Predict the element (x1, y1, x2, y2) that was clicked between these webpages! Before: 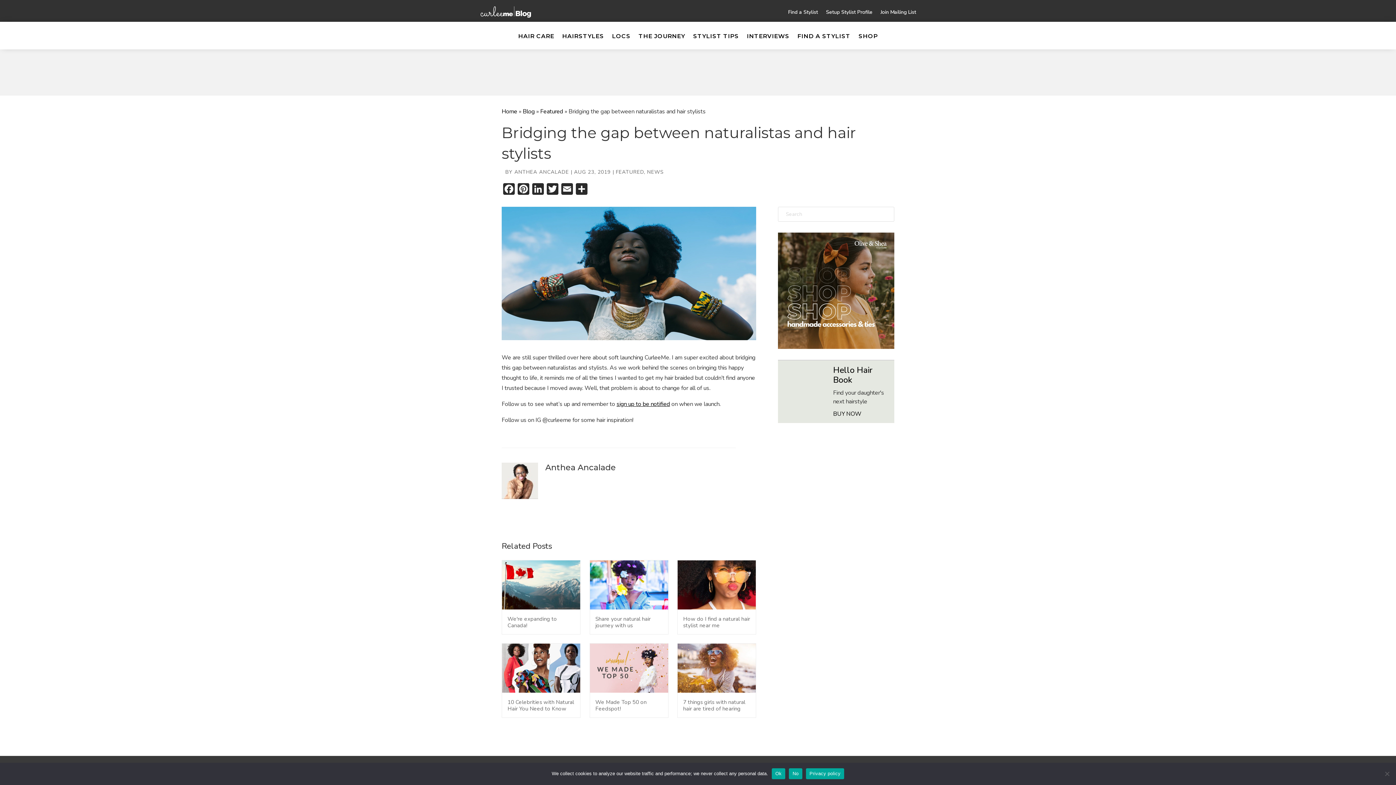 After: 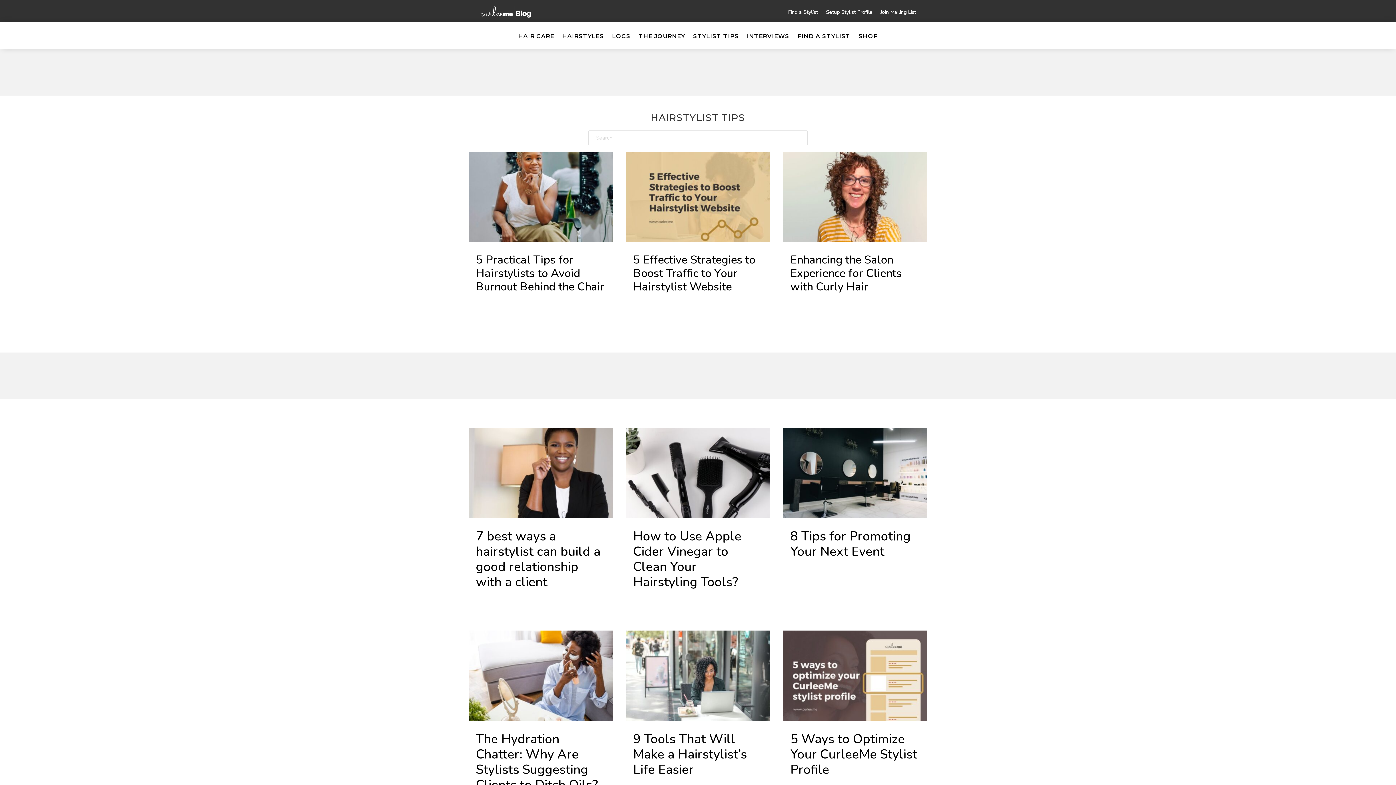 Action: label: STYLIST TIPS bbox: (693, 33, 739, 49)